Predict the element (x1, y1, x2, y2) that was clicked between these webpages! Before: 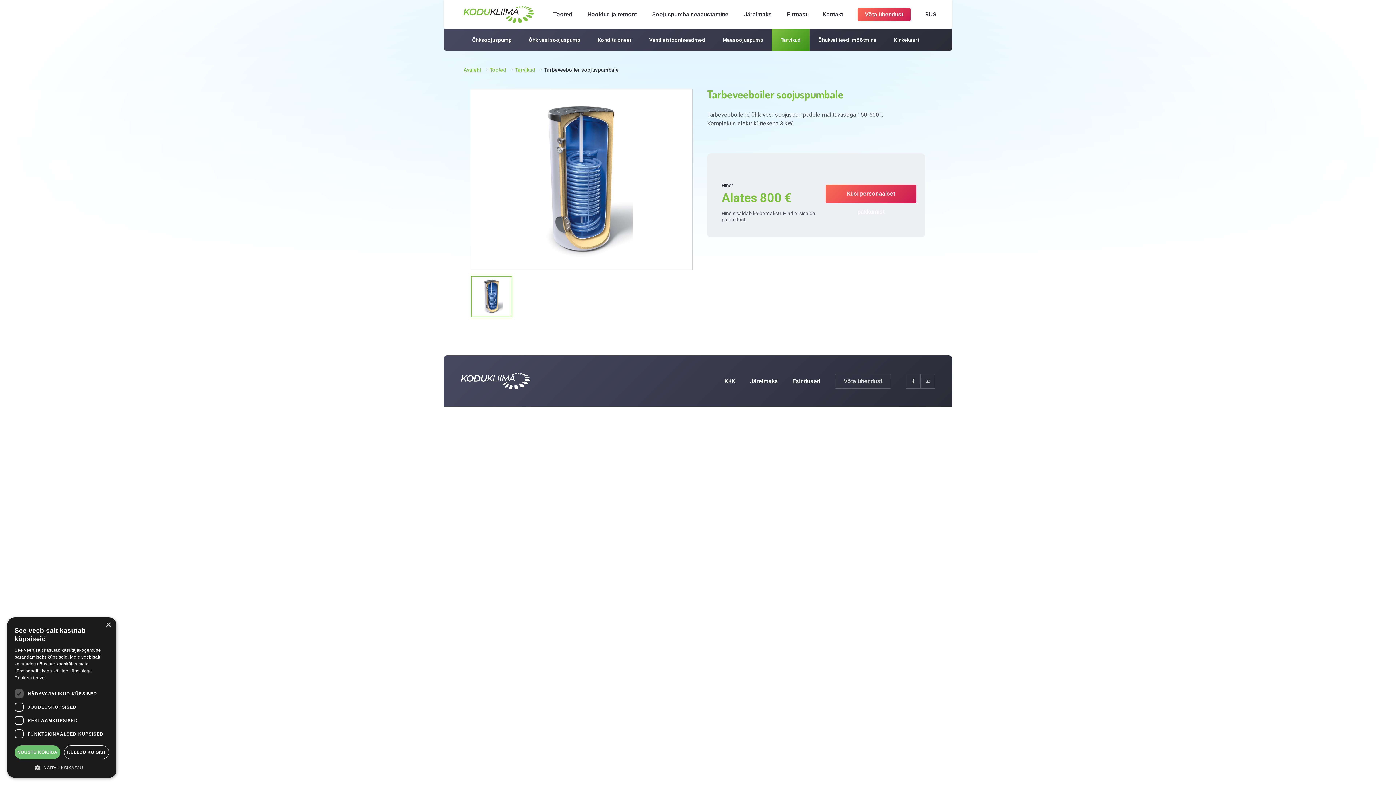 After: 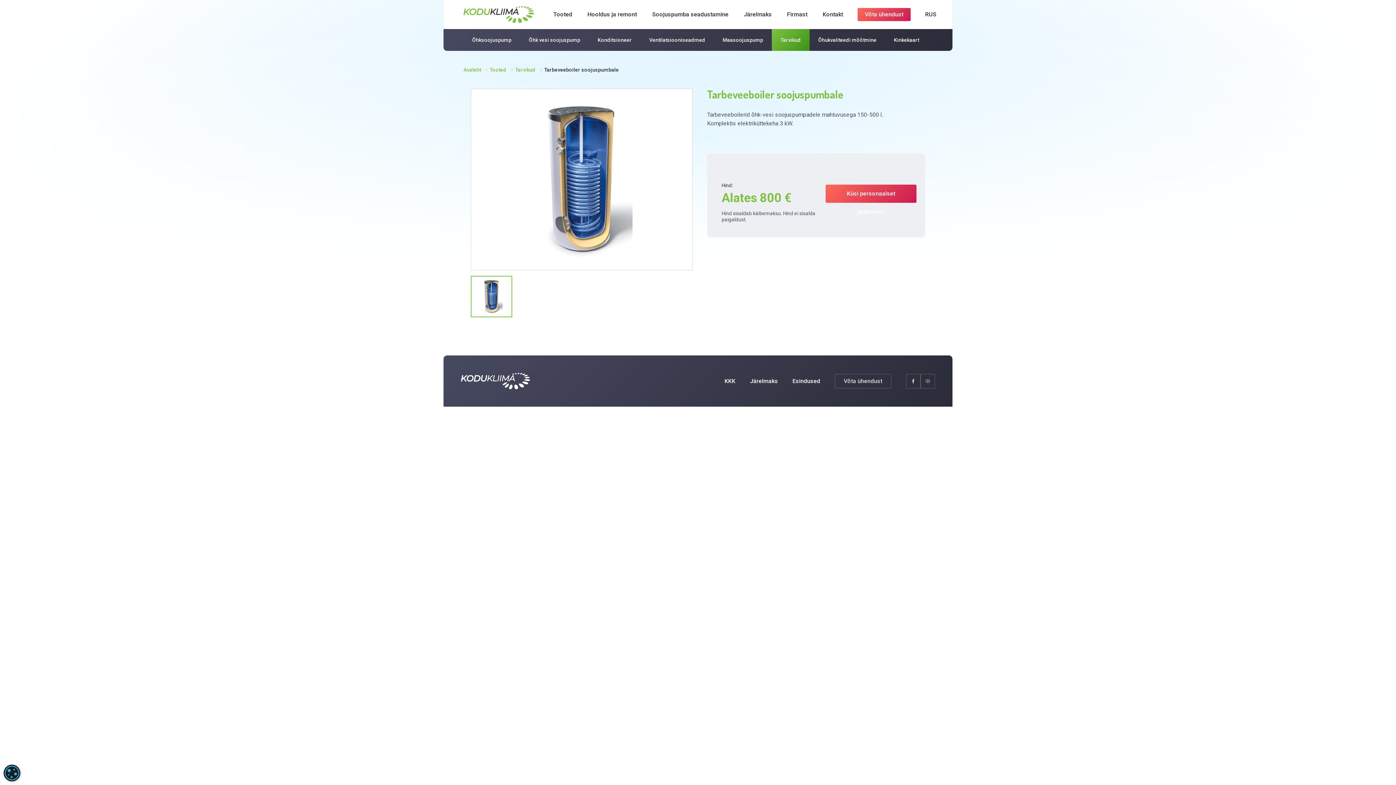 Action: bbox: (64, 745, 109, 759) label: KEELDU KÕIGIST